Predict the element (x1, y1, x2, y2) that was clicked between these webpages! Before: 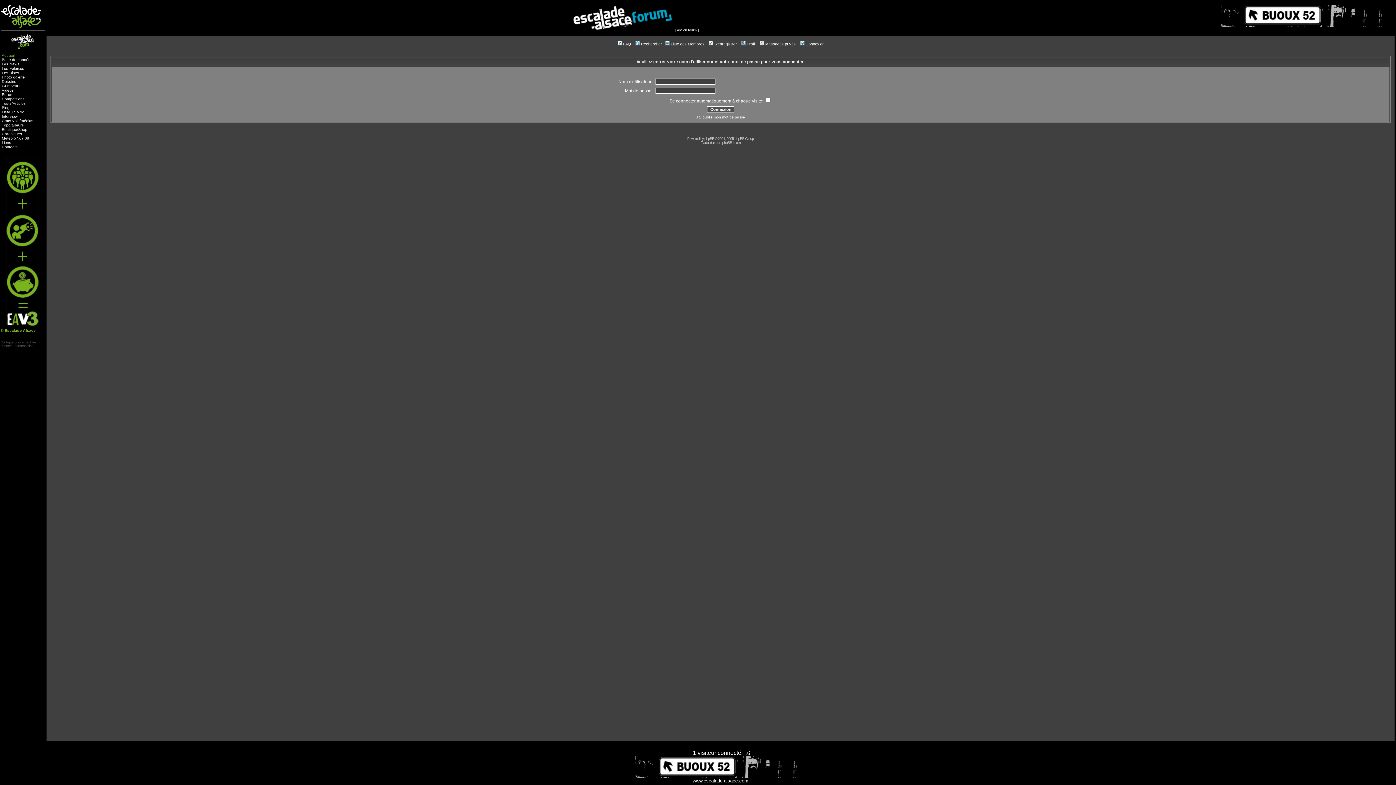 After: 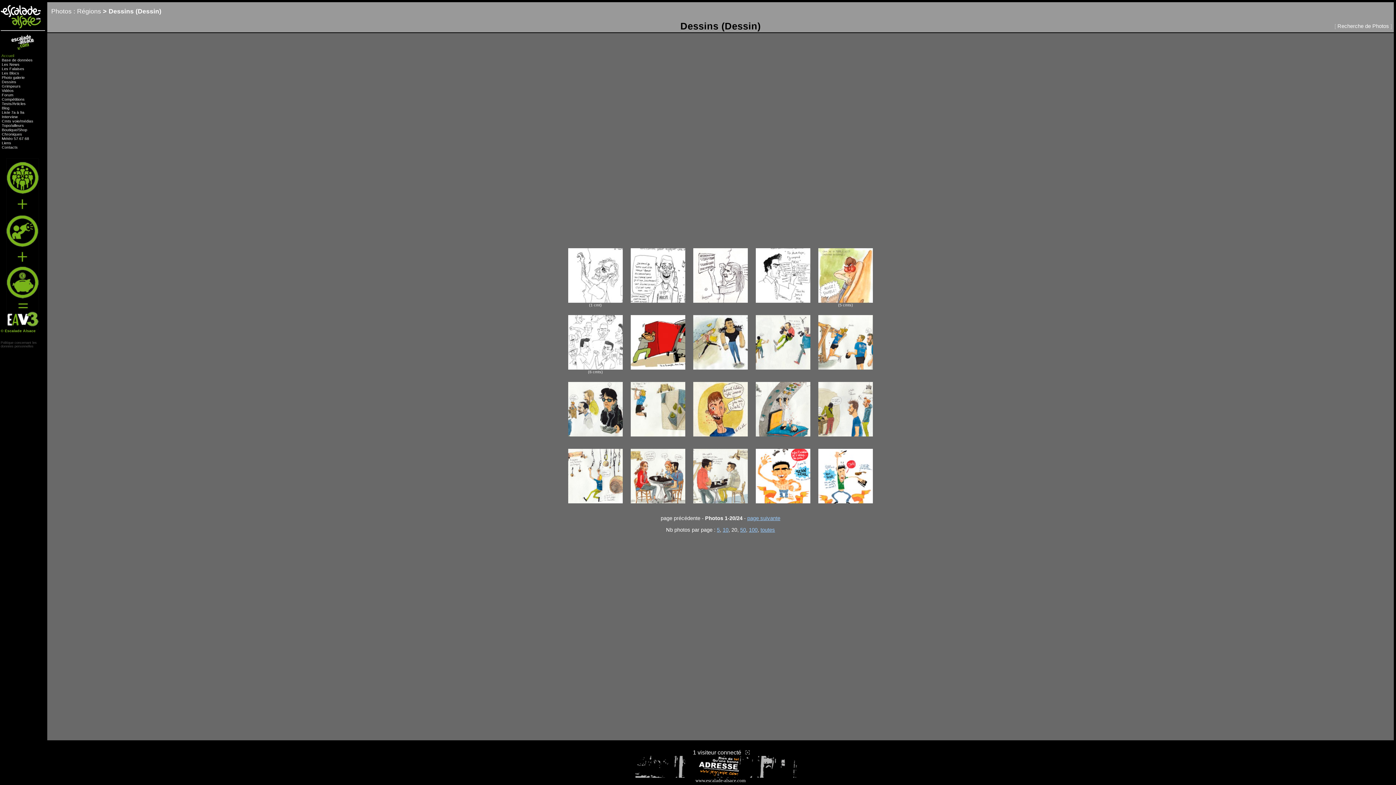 Action: bbox: (1, 79, 16, 83) label: Dessins